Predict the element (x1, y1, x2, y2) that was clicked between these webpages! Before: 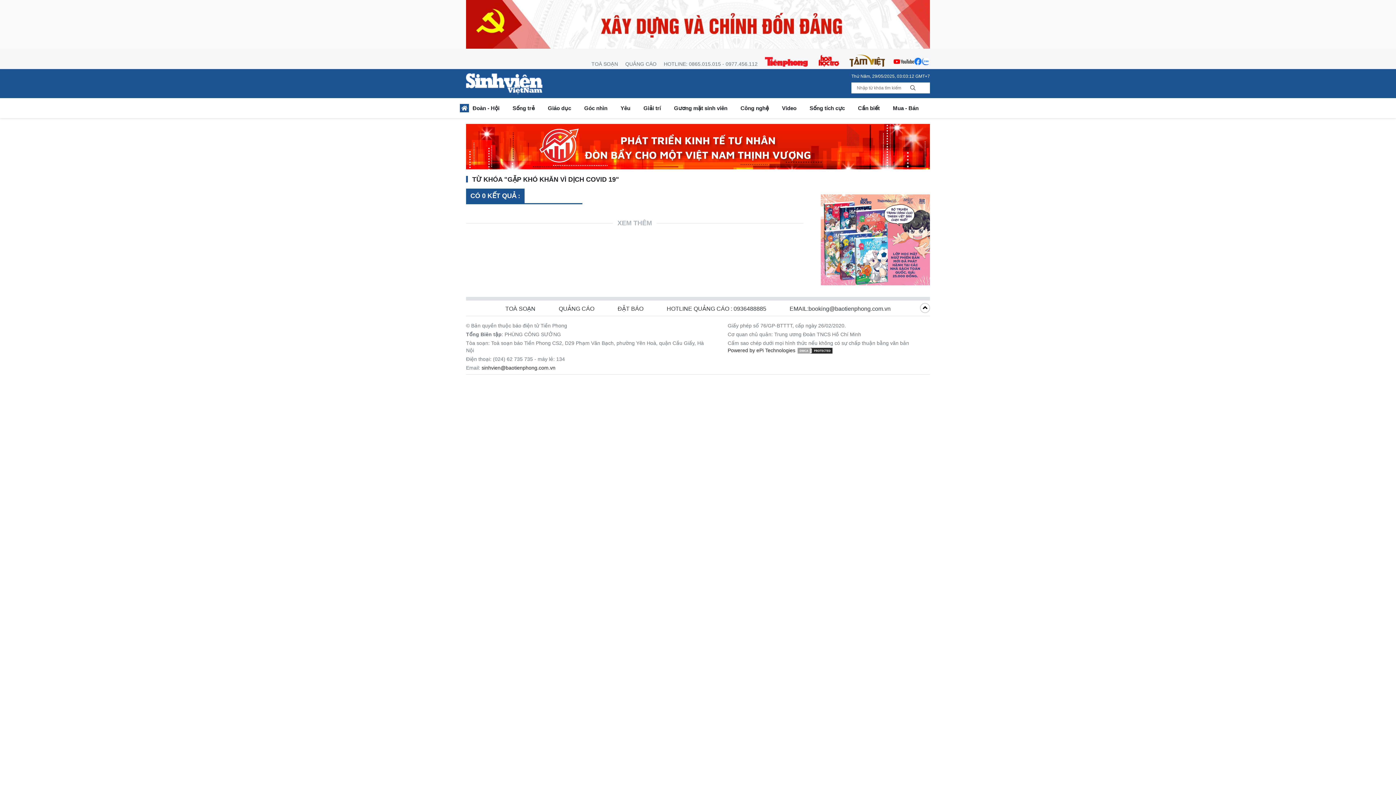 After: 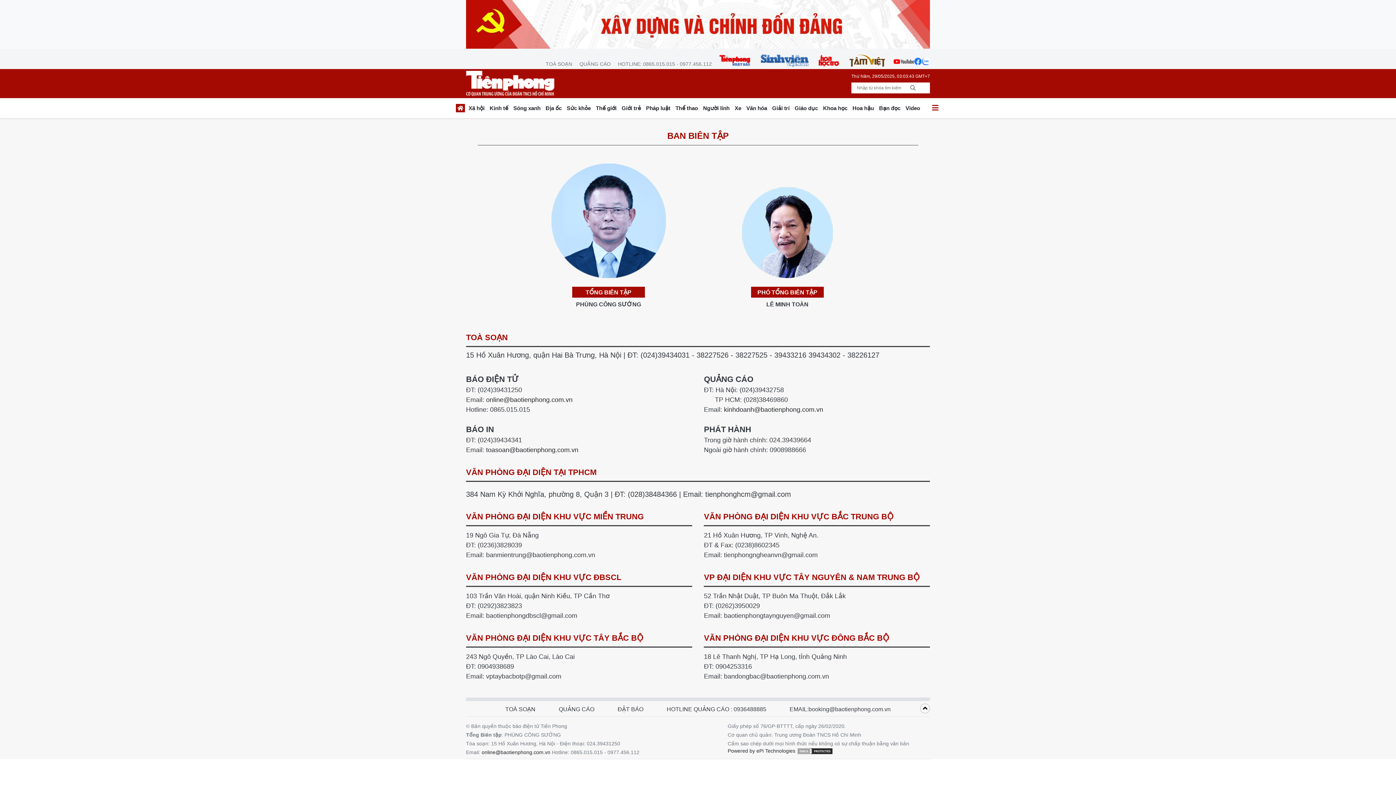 Action: bbox: (493, 305, 547, 313) label: TOÀ SOẠN